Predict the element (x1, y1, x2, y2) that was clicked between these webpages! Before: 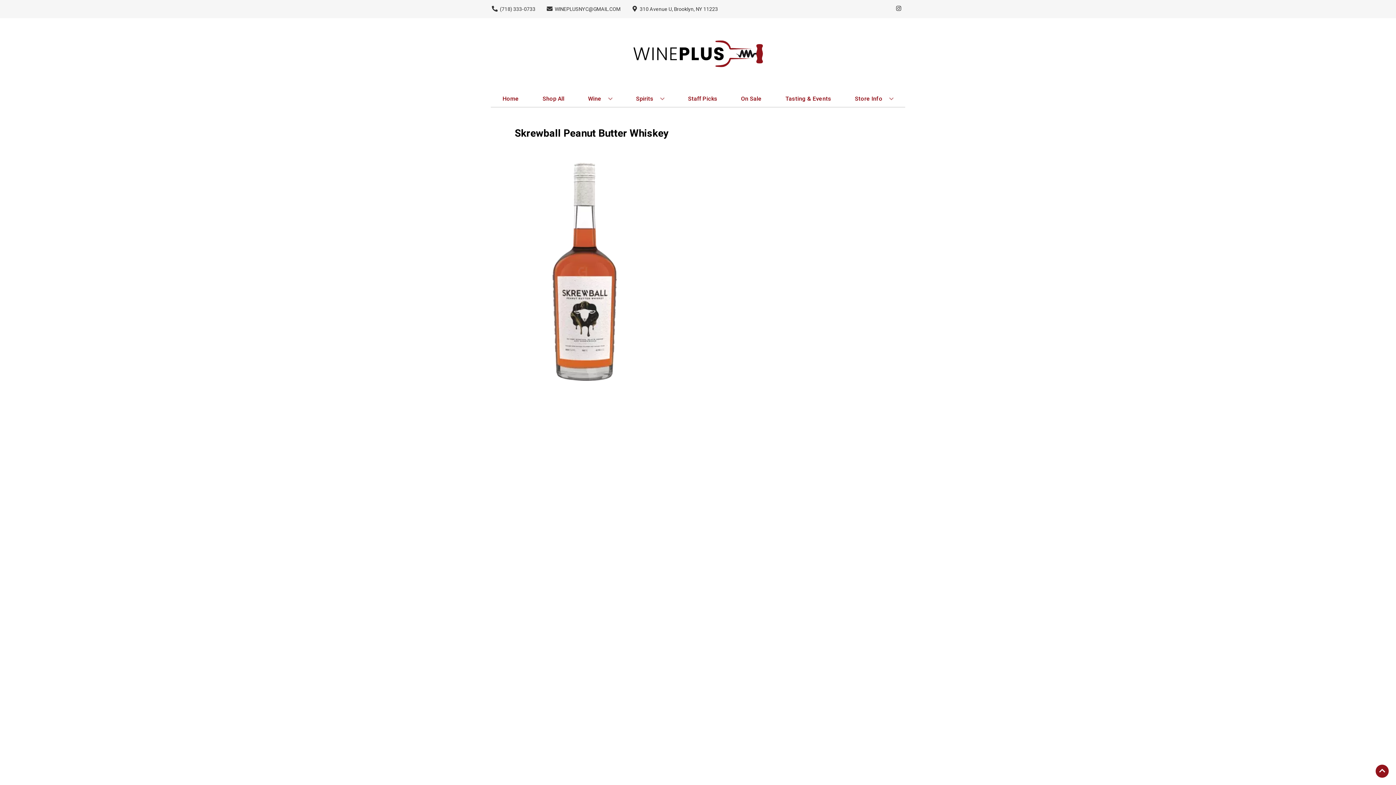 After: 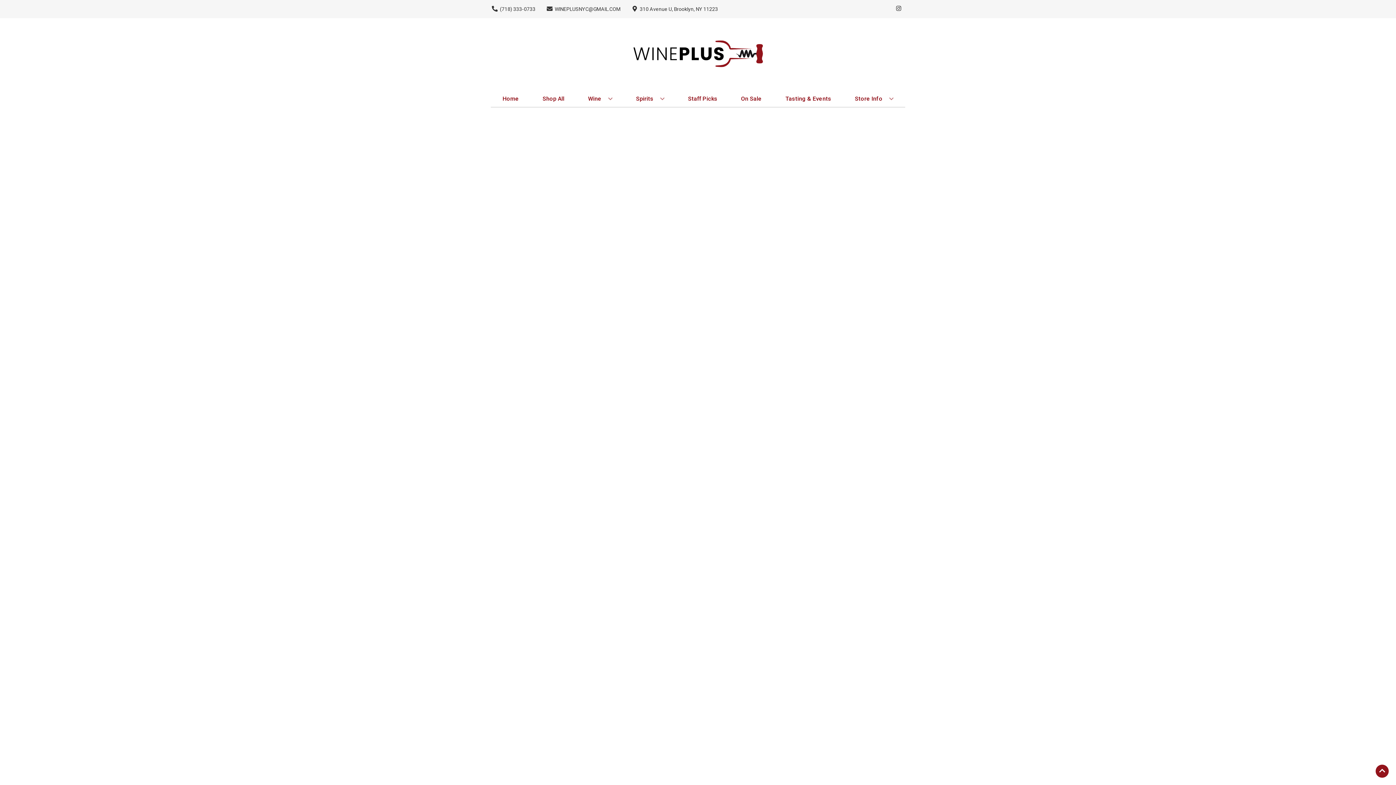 Action: bbox: (738, 90, 764, 106) label: On Sale